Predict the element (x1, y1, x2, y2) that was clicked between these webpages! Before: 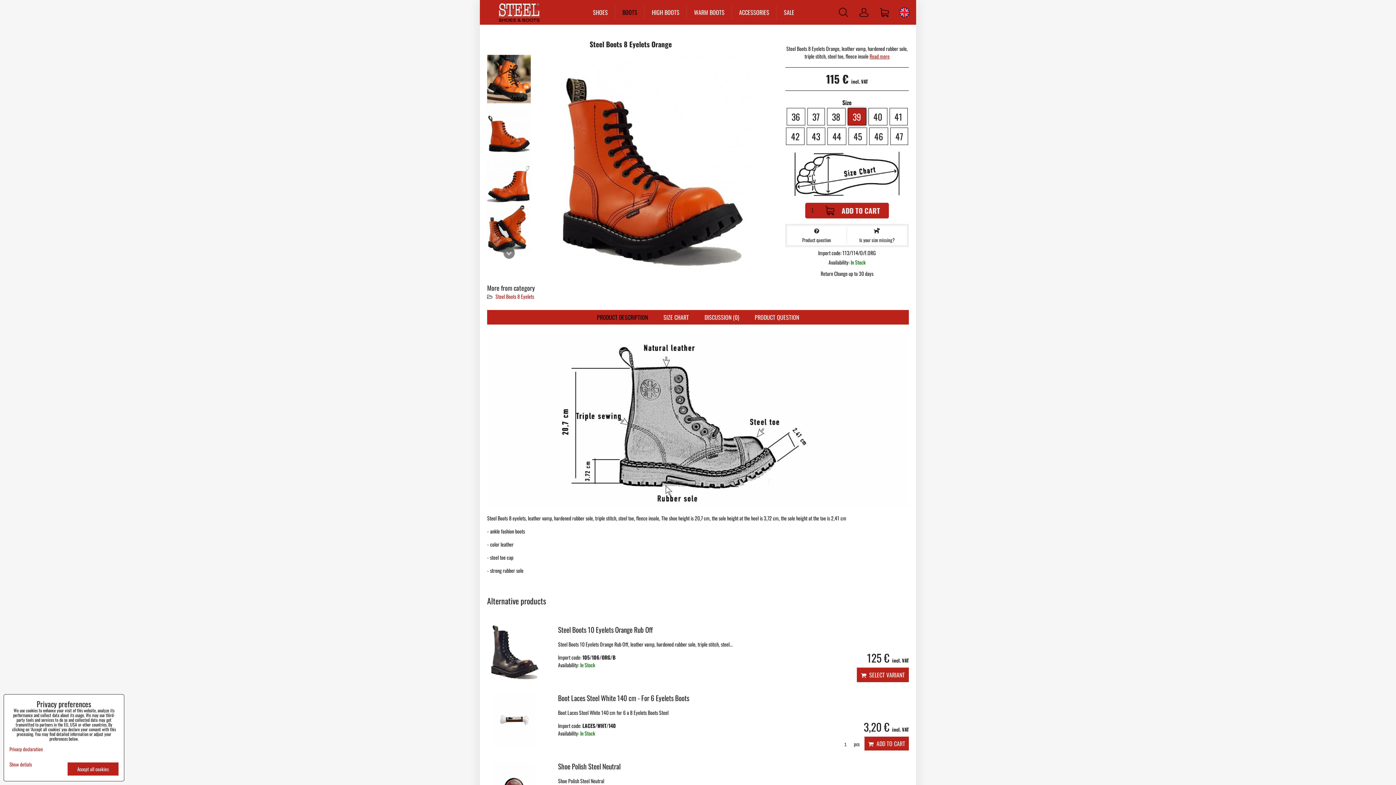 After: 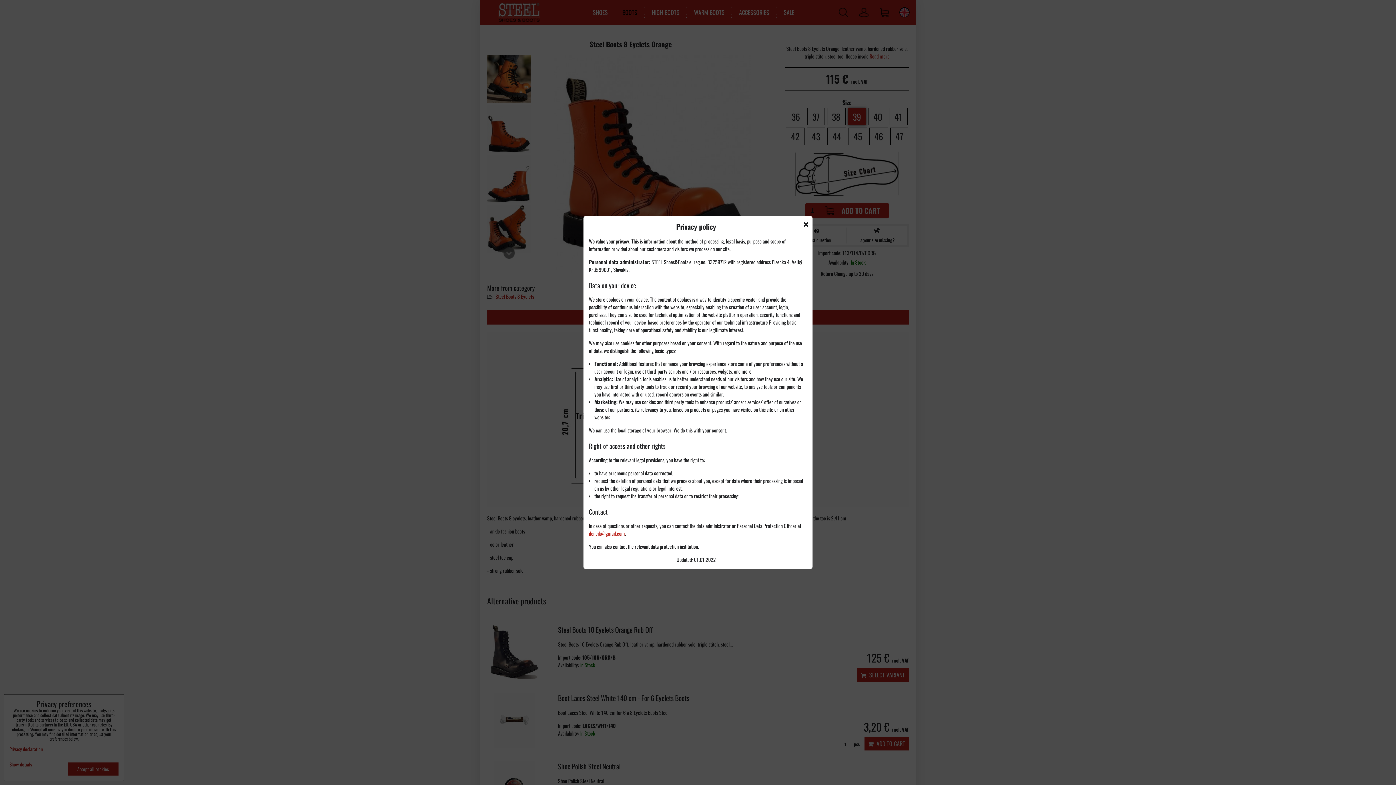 Action: bbox: (9, 745, 42, 753) label: Privacy declaration